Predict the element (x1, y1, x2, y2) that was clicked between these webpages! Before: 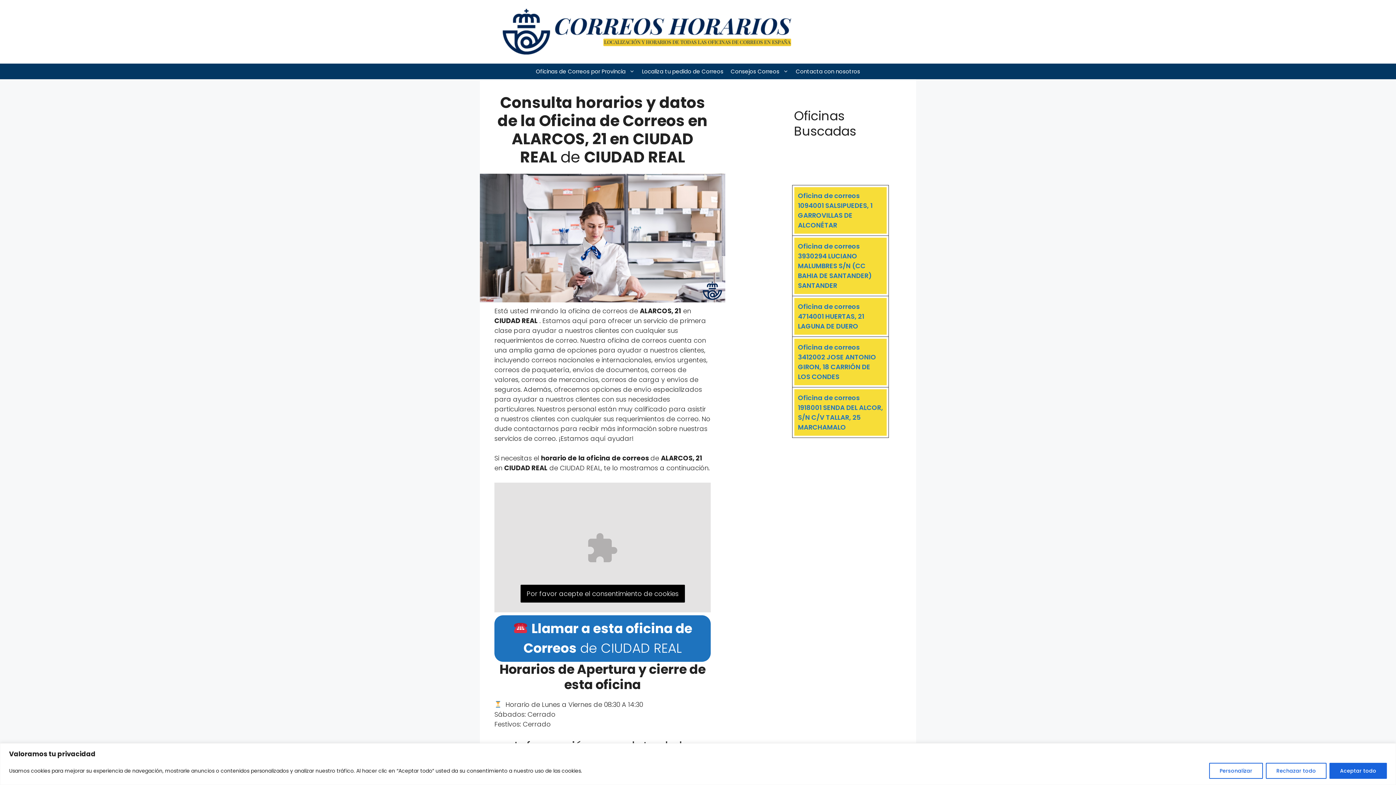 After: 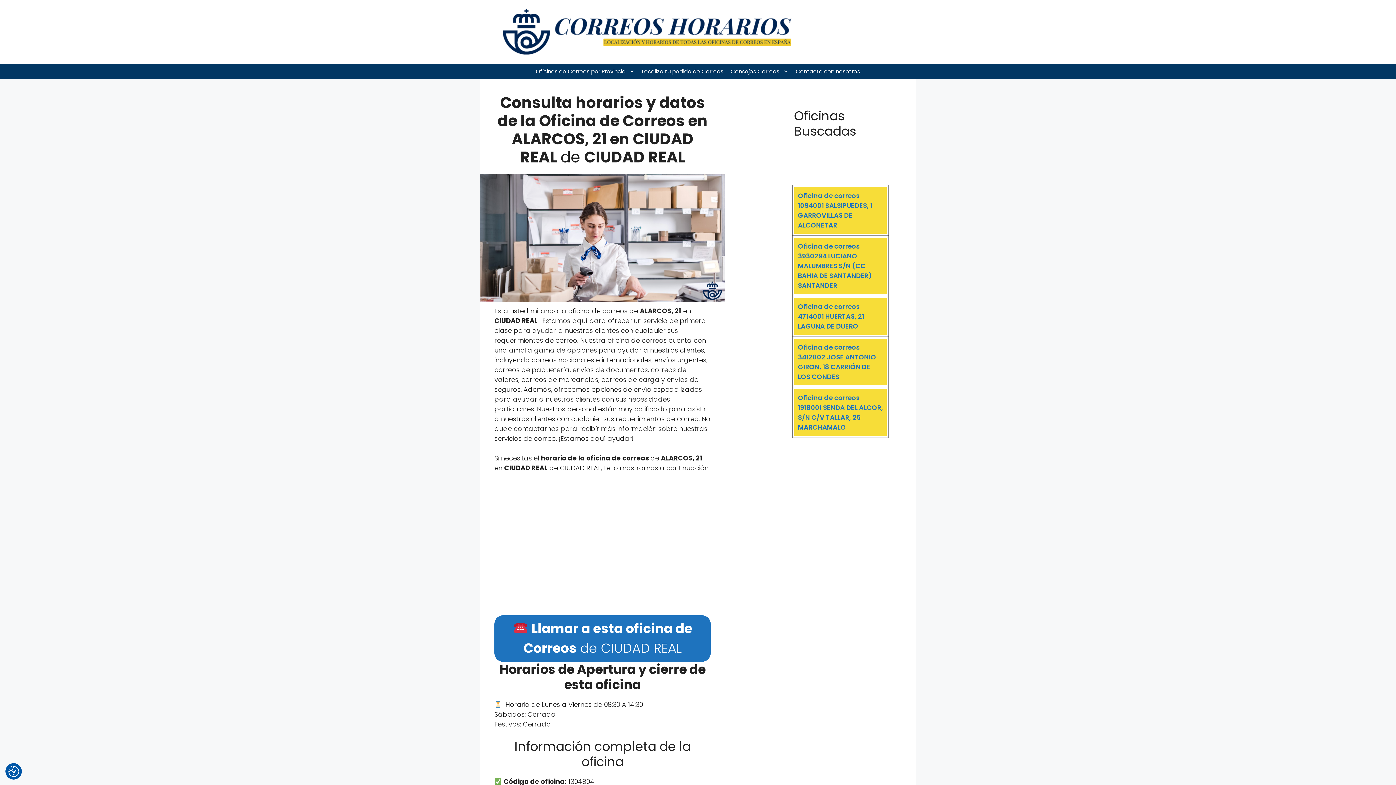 Action: bbox: (1329, 763, 1387, 779) label: Aceptar todo